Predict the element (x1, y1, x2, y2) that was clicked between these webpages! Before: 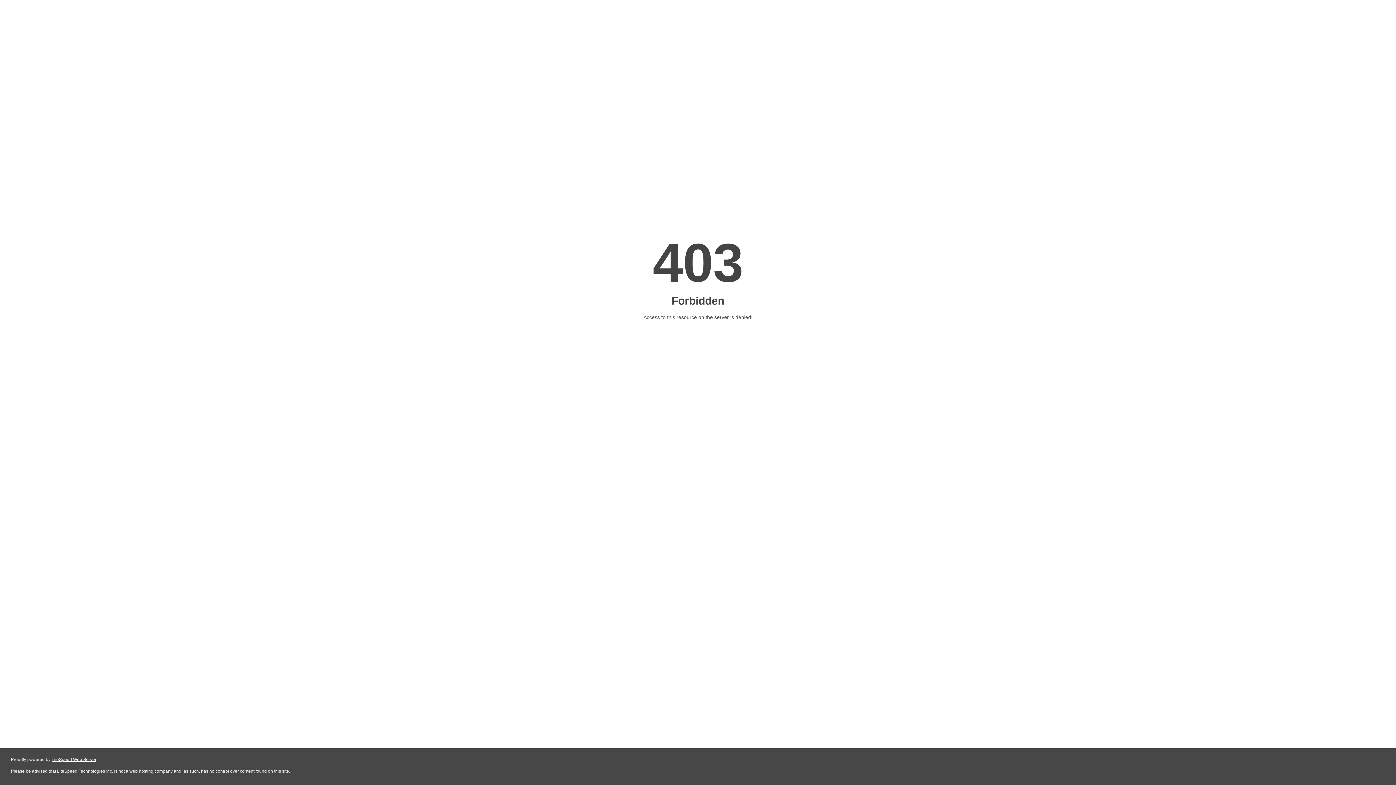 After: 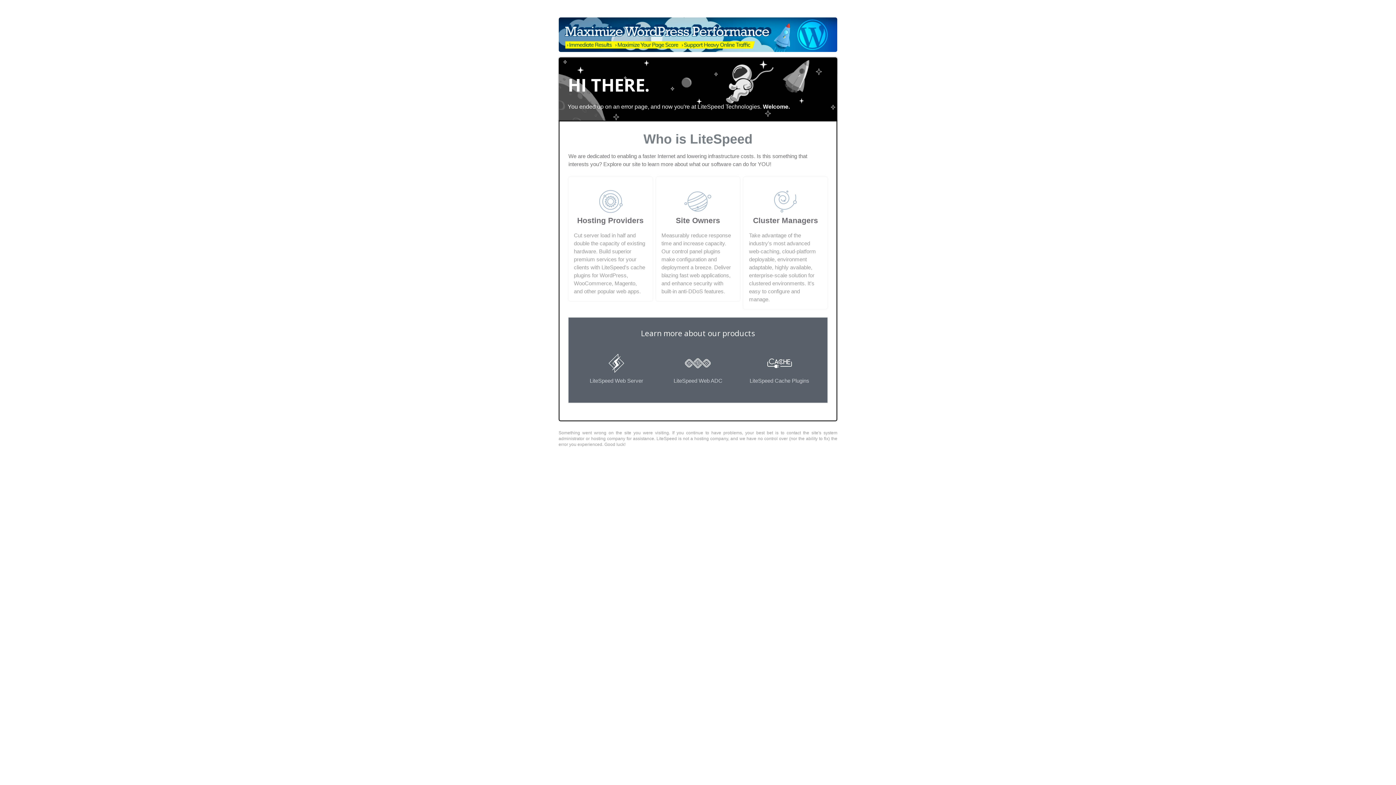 Action: bbox: (51, 757, 96, 762) label: LiteSpeed Web Server